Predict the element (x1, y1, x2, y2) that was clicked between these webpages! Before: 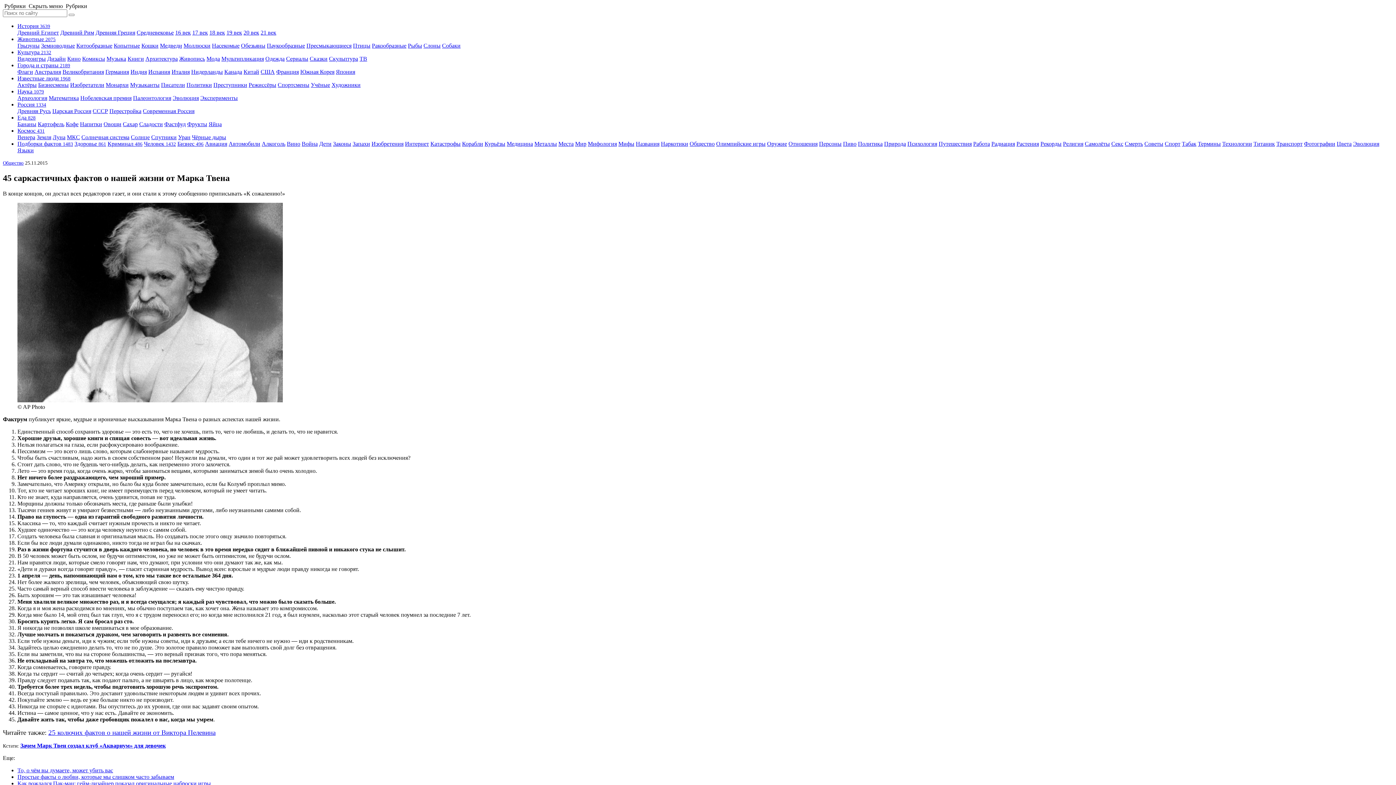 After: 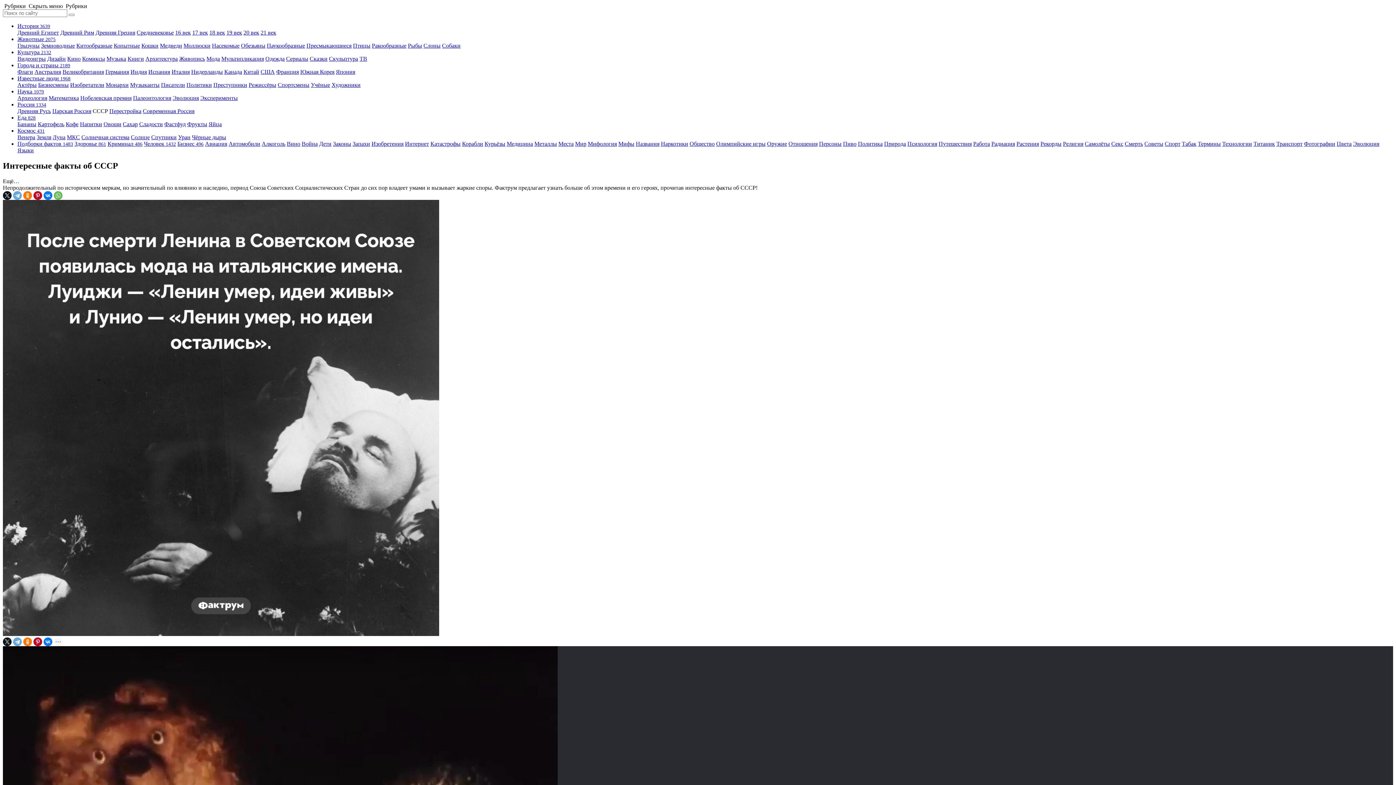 Action: bbox: (92, 108, 108, 114) label: СССР